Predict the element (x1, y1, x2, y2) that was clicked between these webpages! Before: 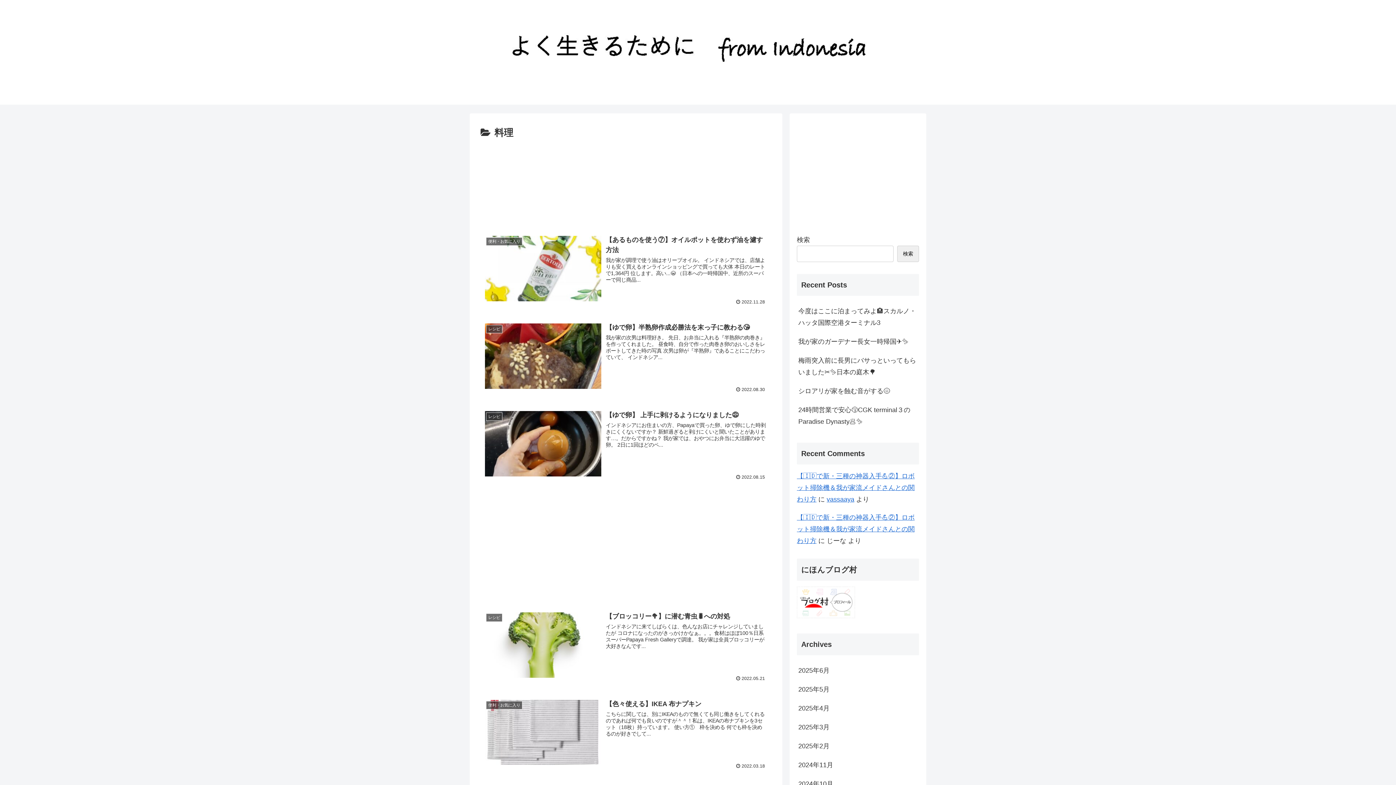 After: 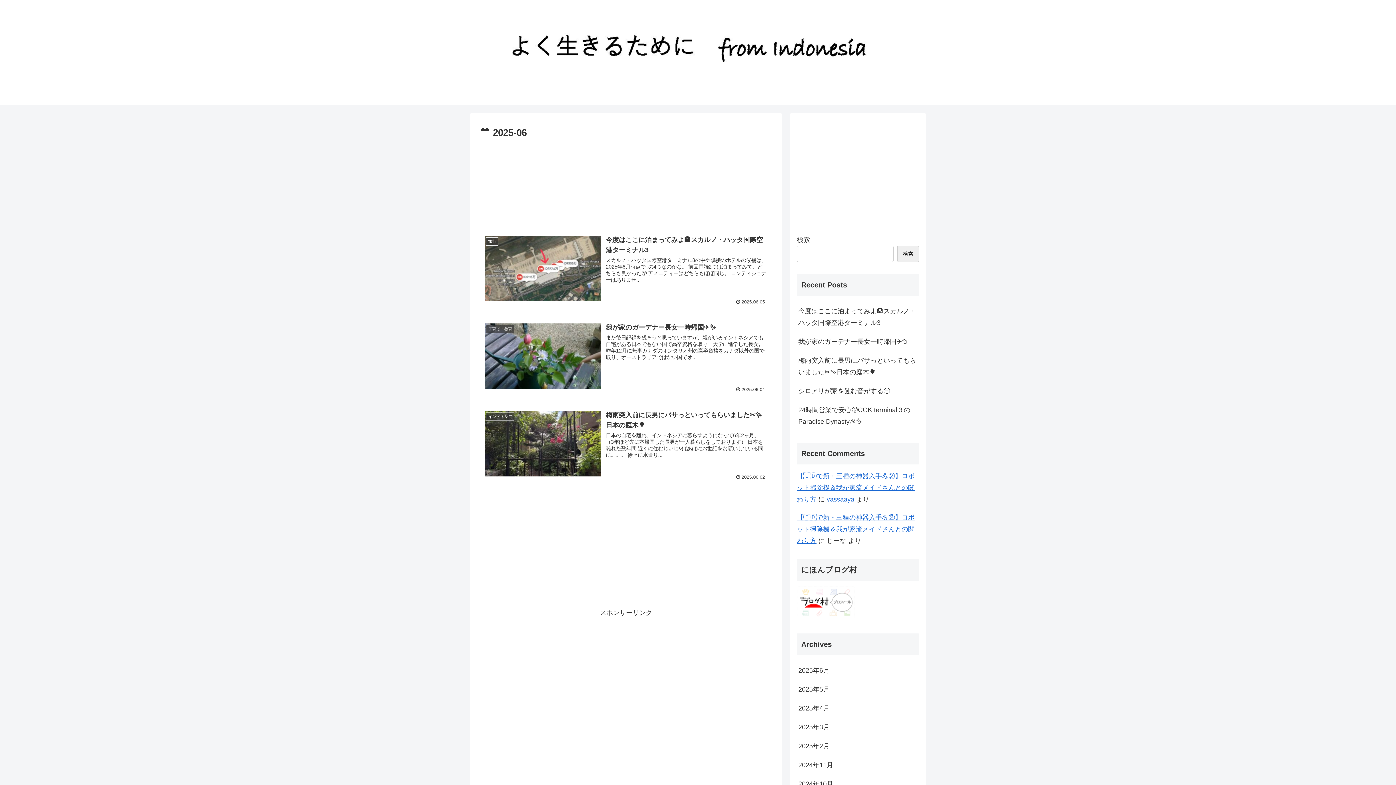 Action: bbox: (797, 661, 919, 680) label: 2025年6月